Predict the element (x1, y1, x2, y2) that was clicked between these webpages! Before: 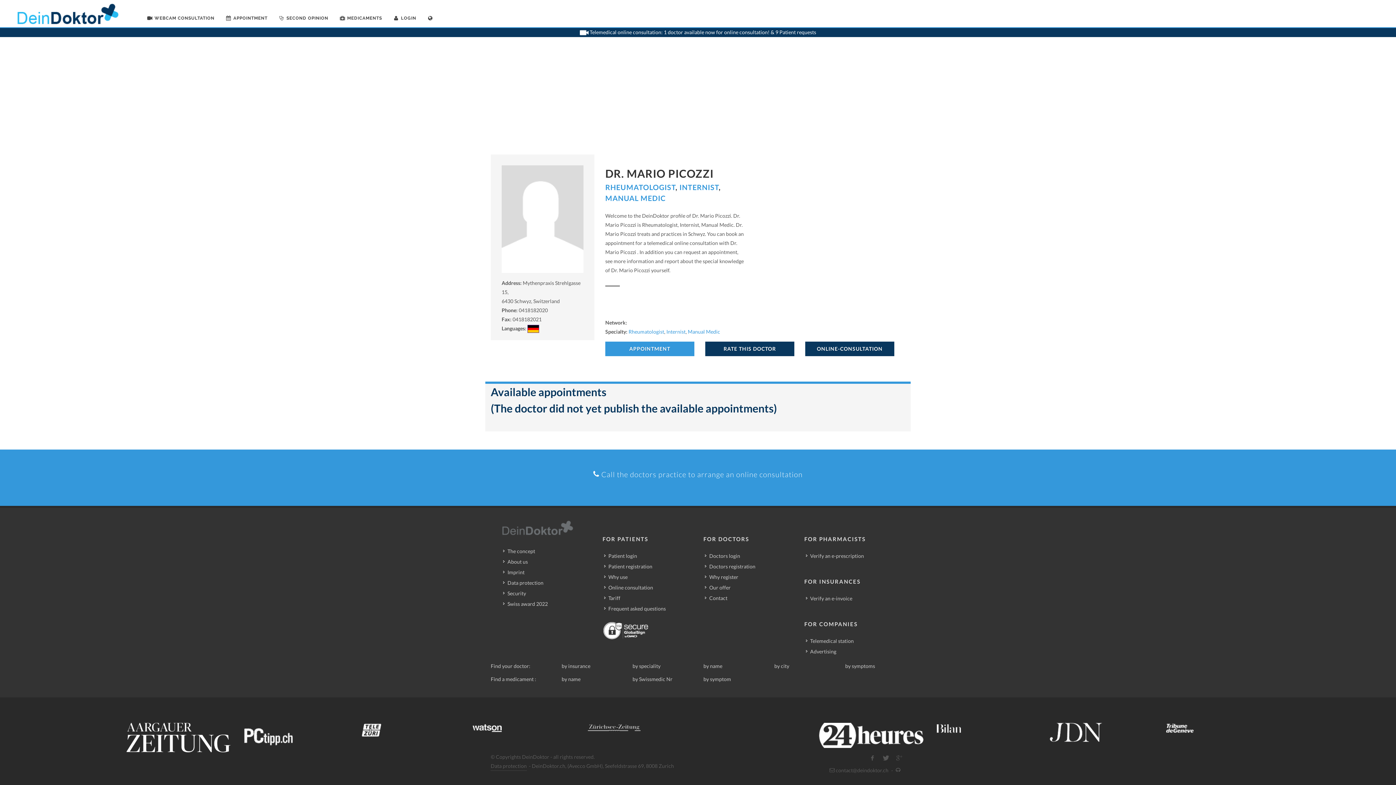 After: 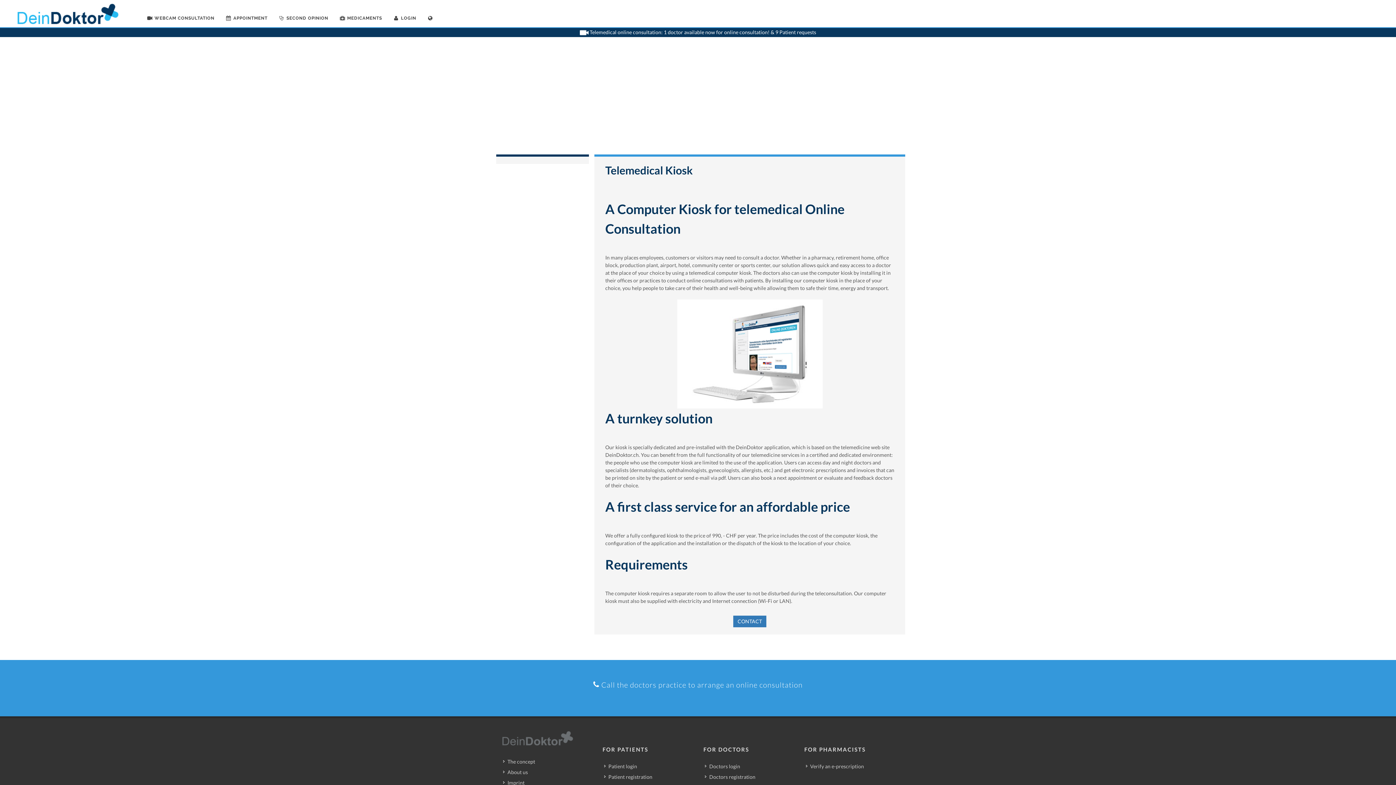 Action: label: Telemedical station bbox: (806, 637, 855, 645)